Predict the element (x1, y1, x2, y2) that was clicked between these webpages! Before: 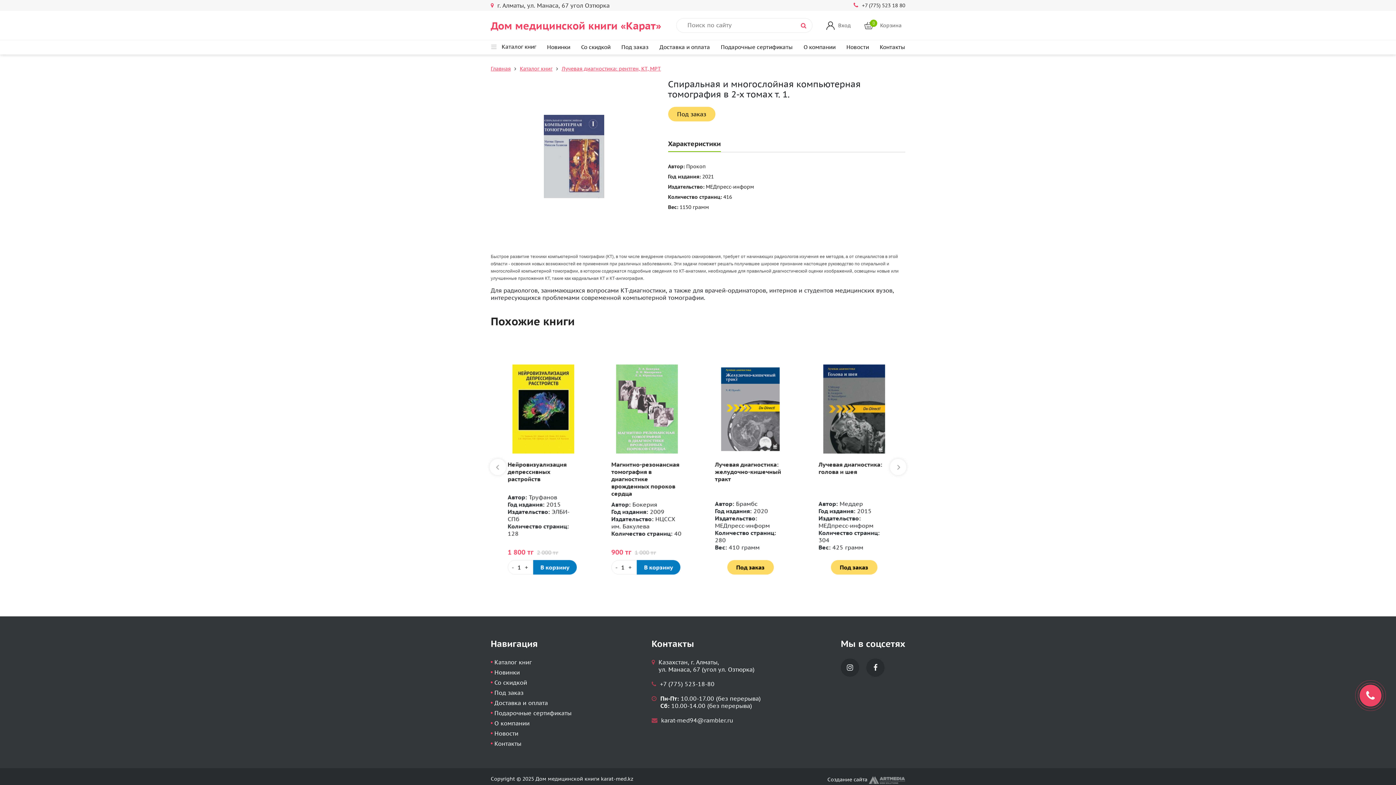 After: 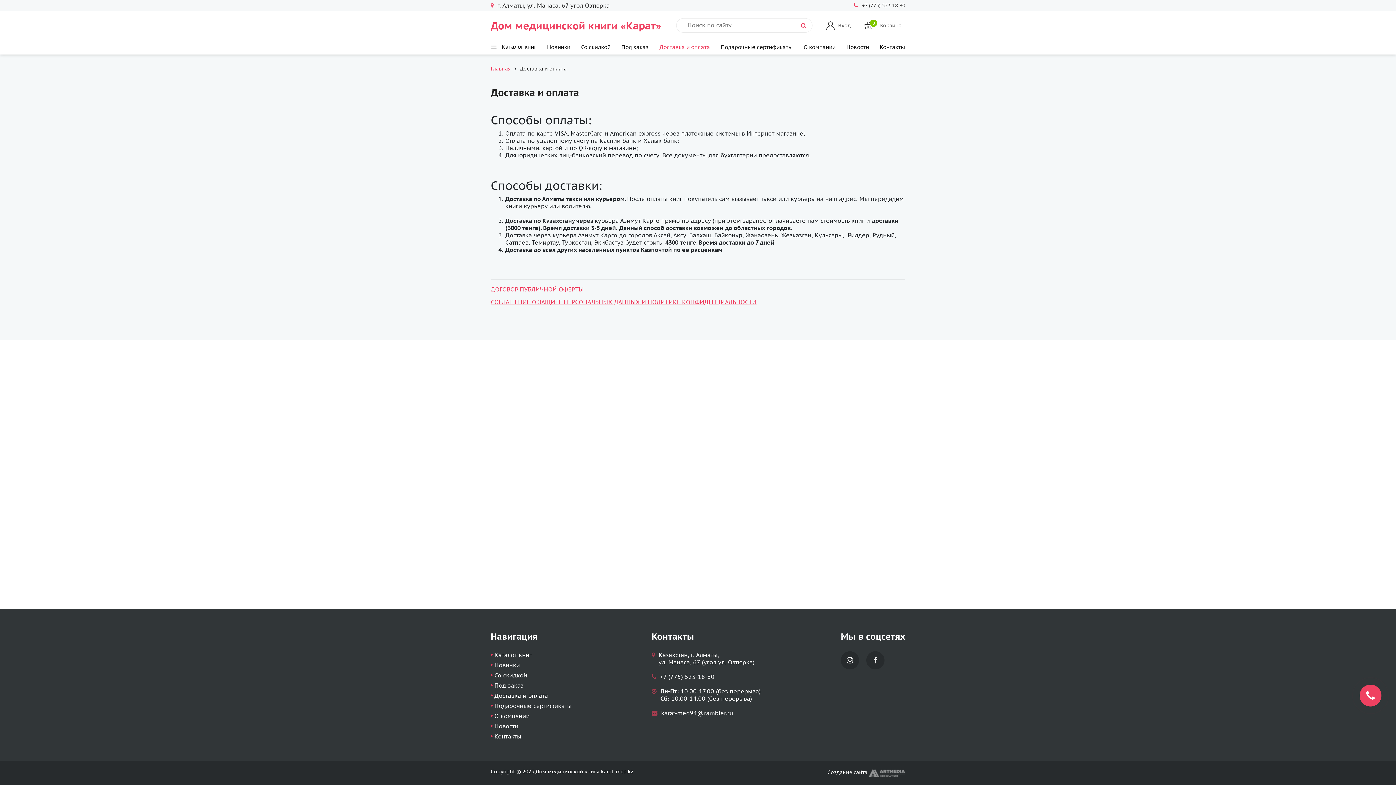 Action: label: Доставка и оплата bbox: (659, 43, 710, 50)